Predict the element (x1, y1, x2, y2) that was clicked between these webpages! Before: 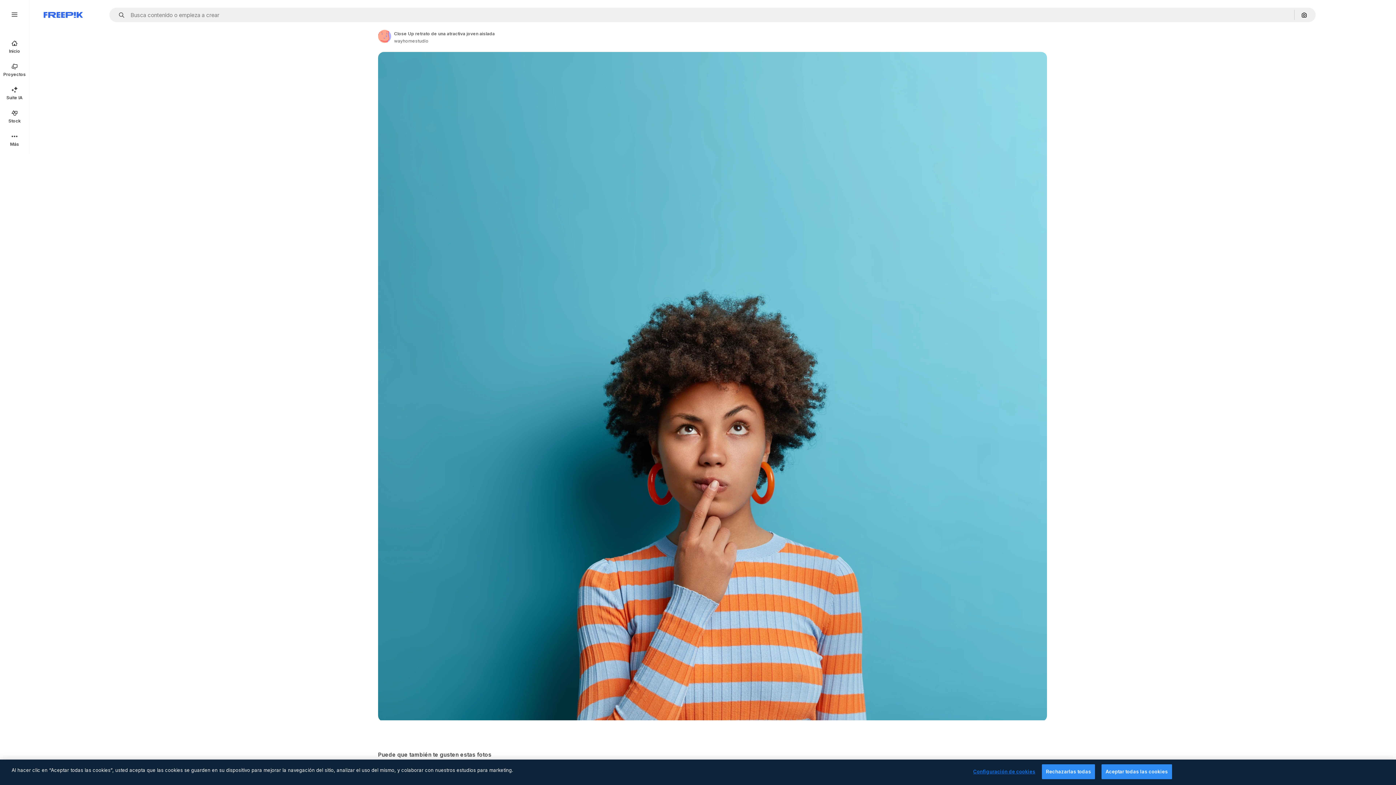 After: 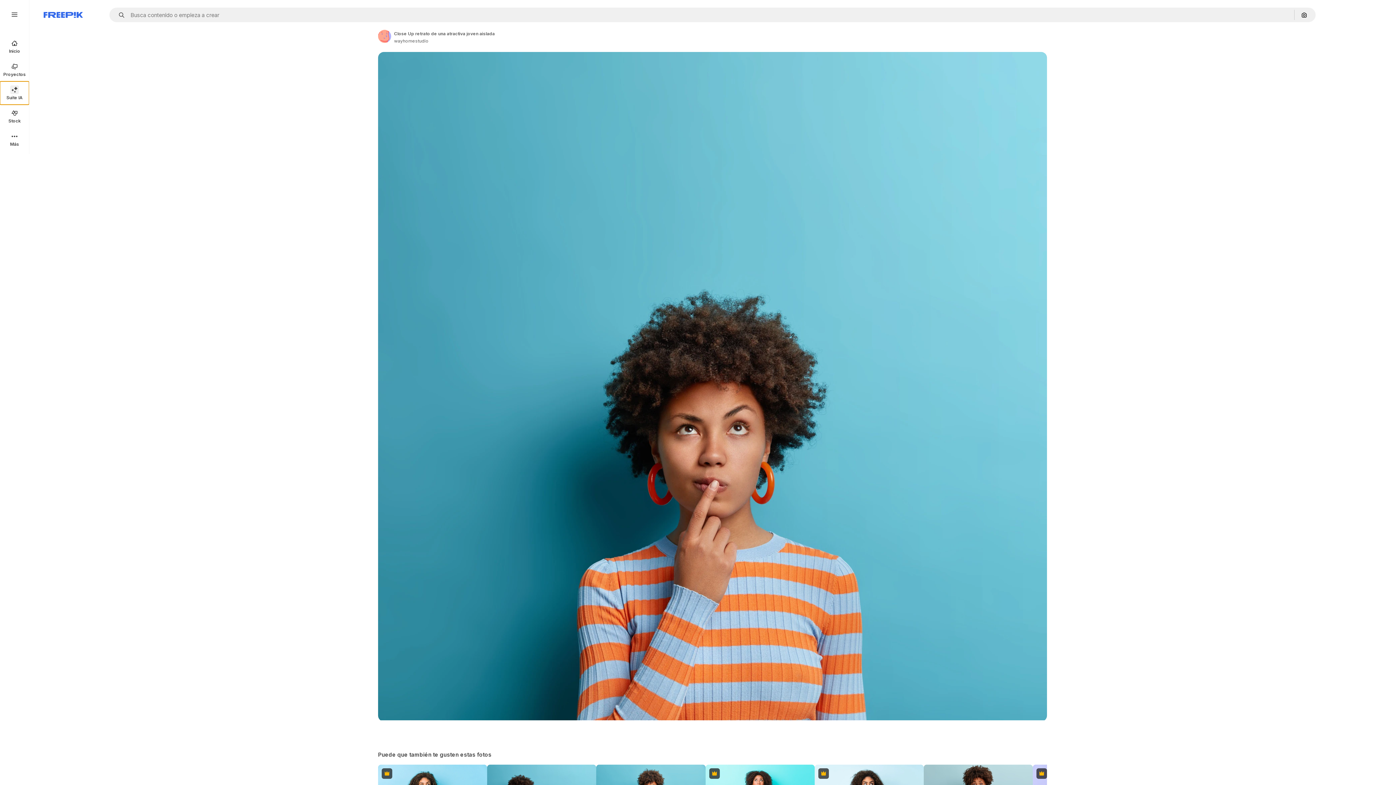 Action: bbox: (0, 81, 29, 104) label: Suite IA